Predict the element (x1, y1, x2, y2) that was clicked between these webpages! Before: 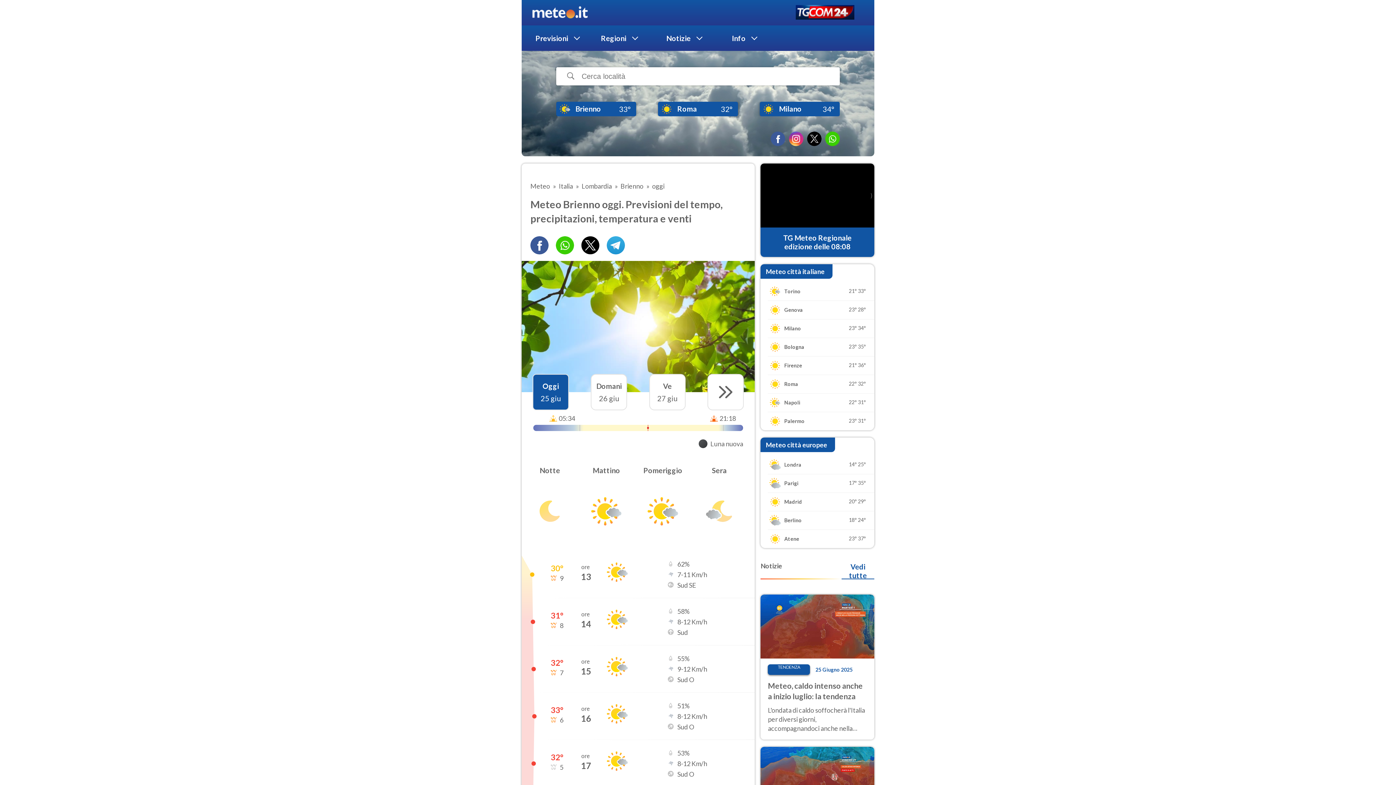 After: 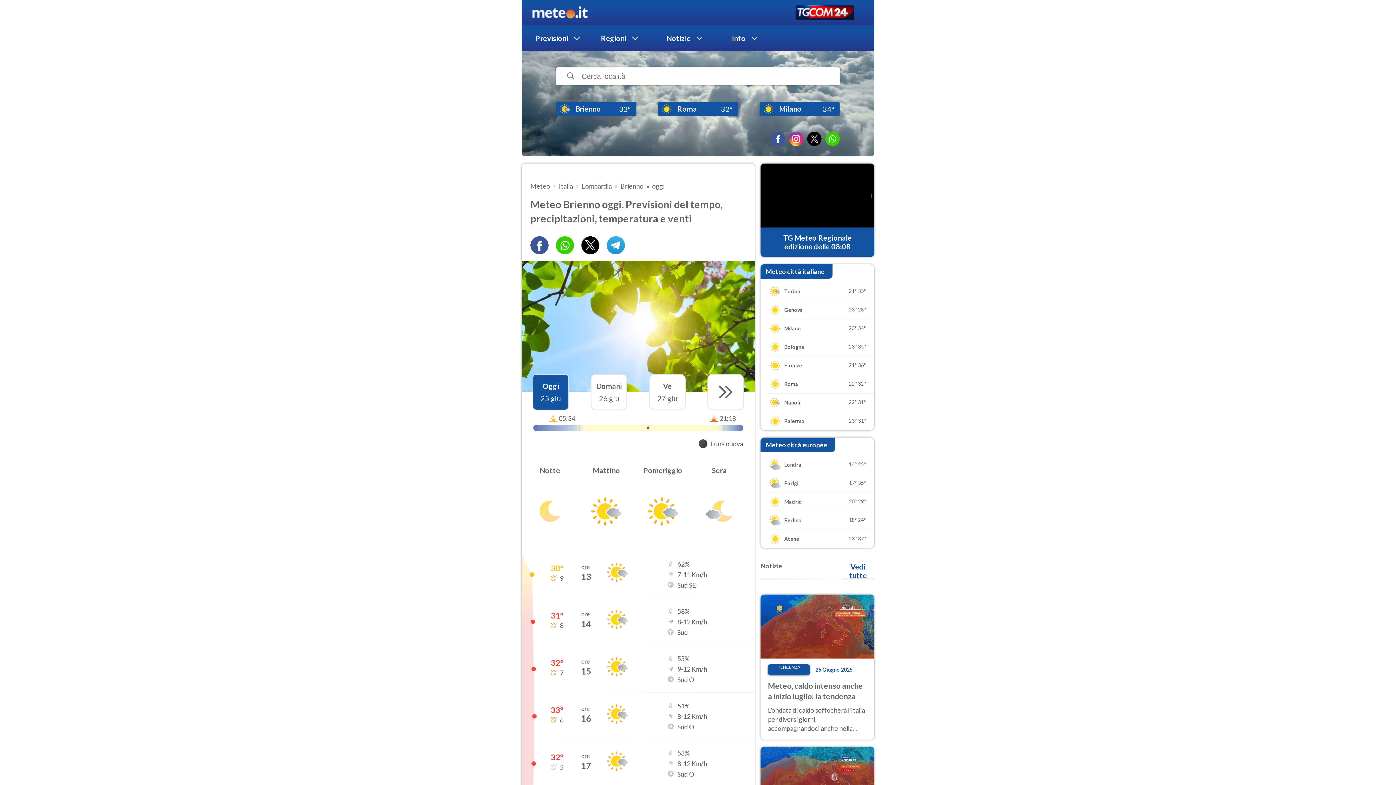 Action: bbox: (825, 131, 840, 146)